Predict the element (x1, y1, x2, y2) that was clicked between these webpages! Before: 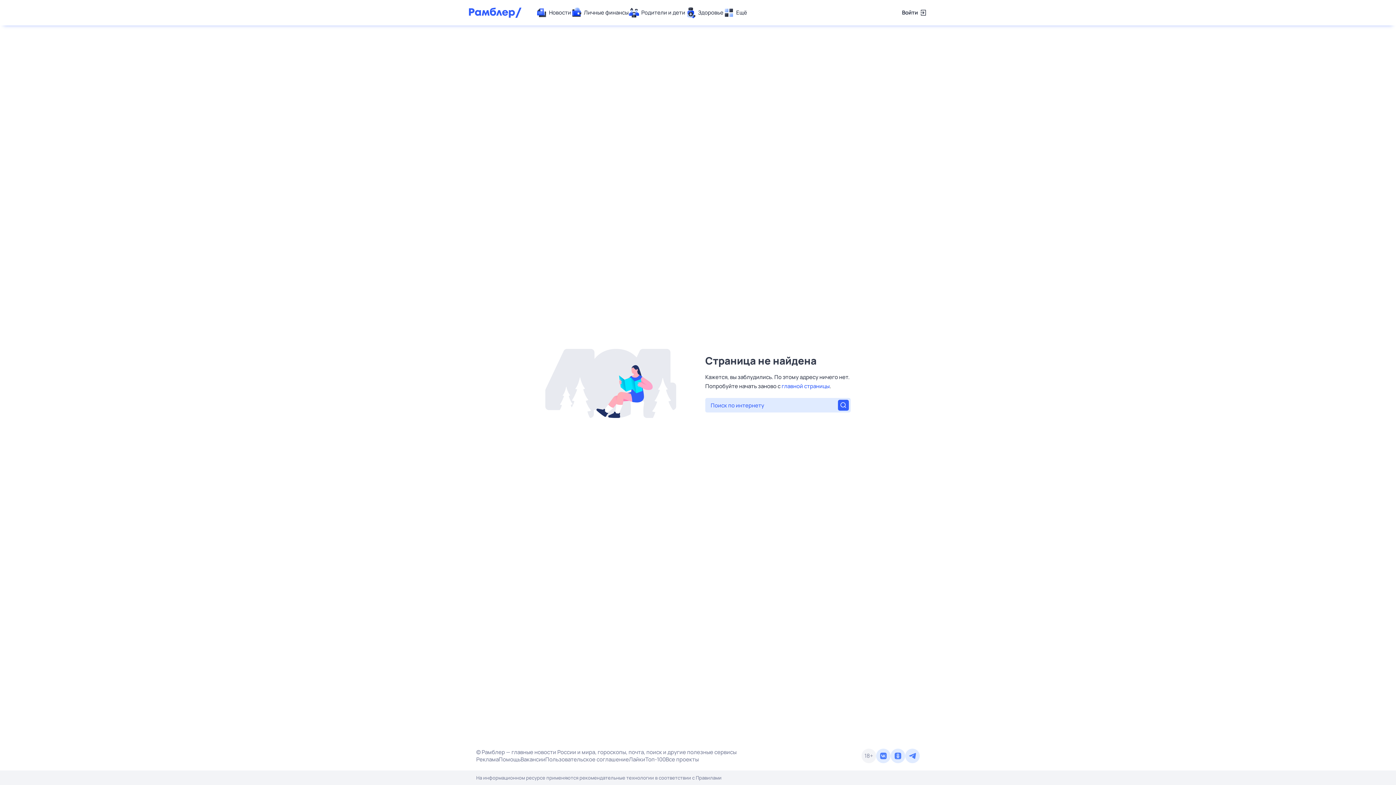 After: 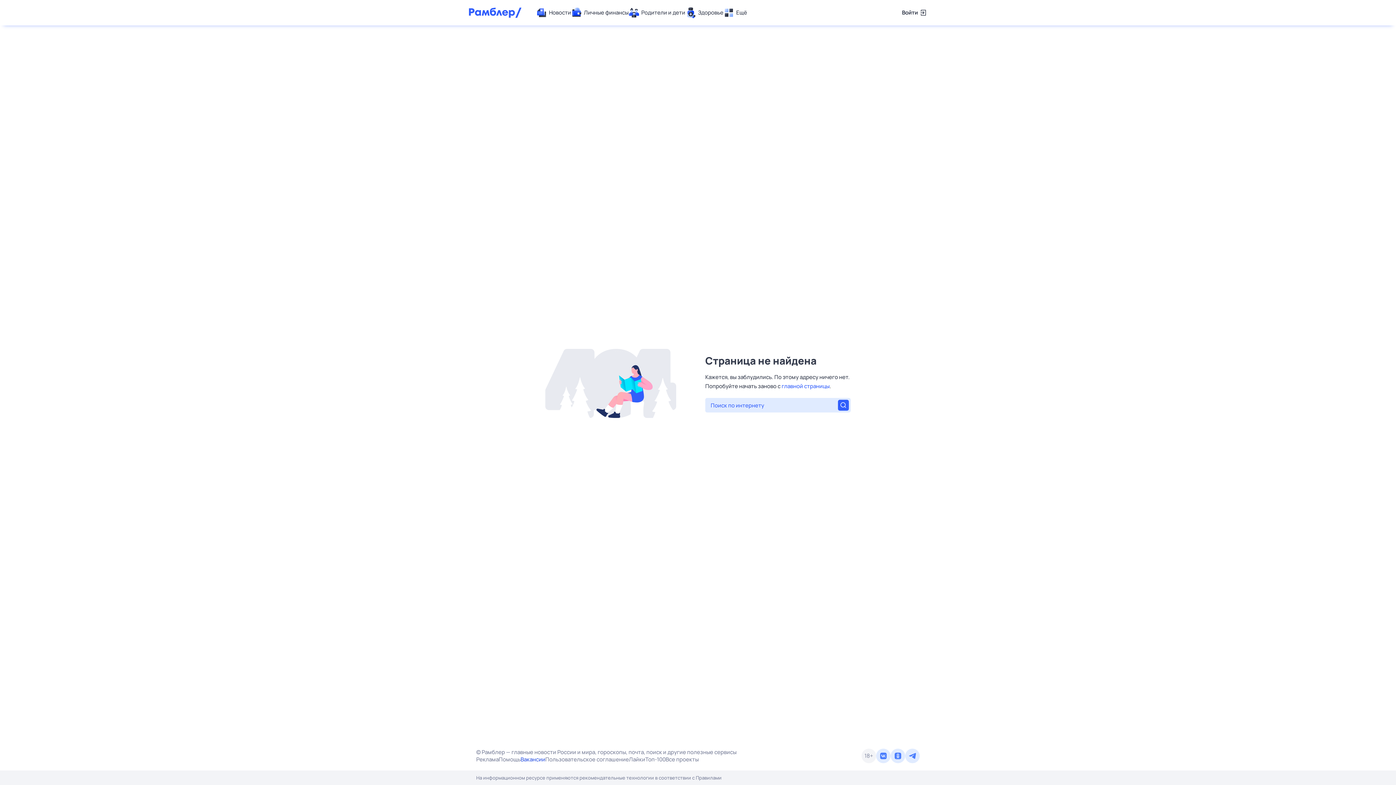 Action: bbox: (520, 756, 545, 763) label: Вакансии